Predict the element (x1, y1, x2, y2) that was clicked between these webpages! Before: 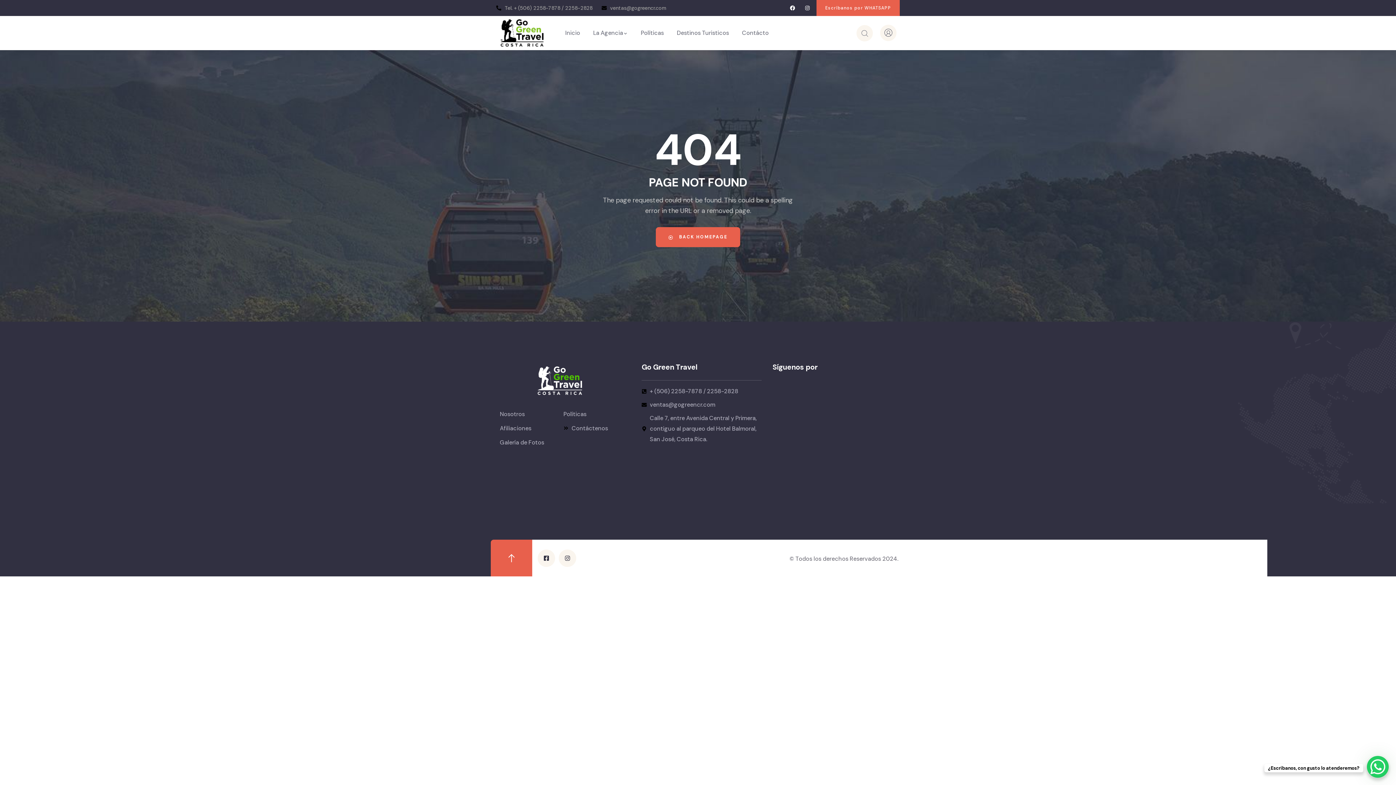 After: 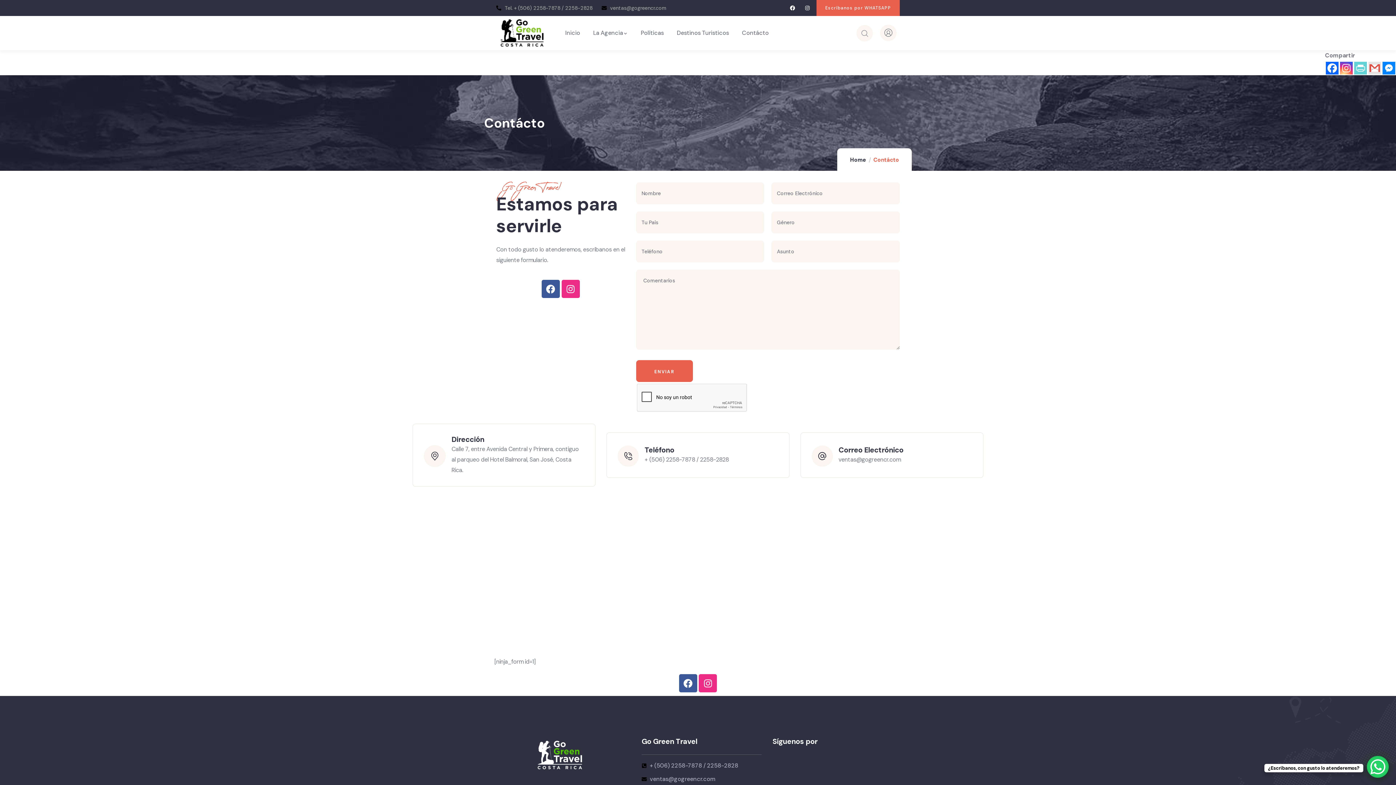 Action: label: Contácto bbox: (742, 16, 768, 49)